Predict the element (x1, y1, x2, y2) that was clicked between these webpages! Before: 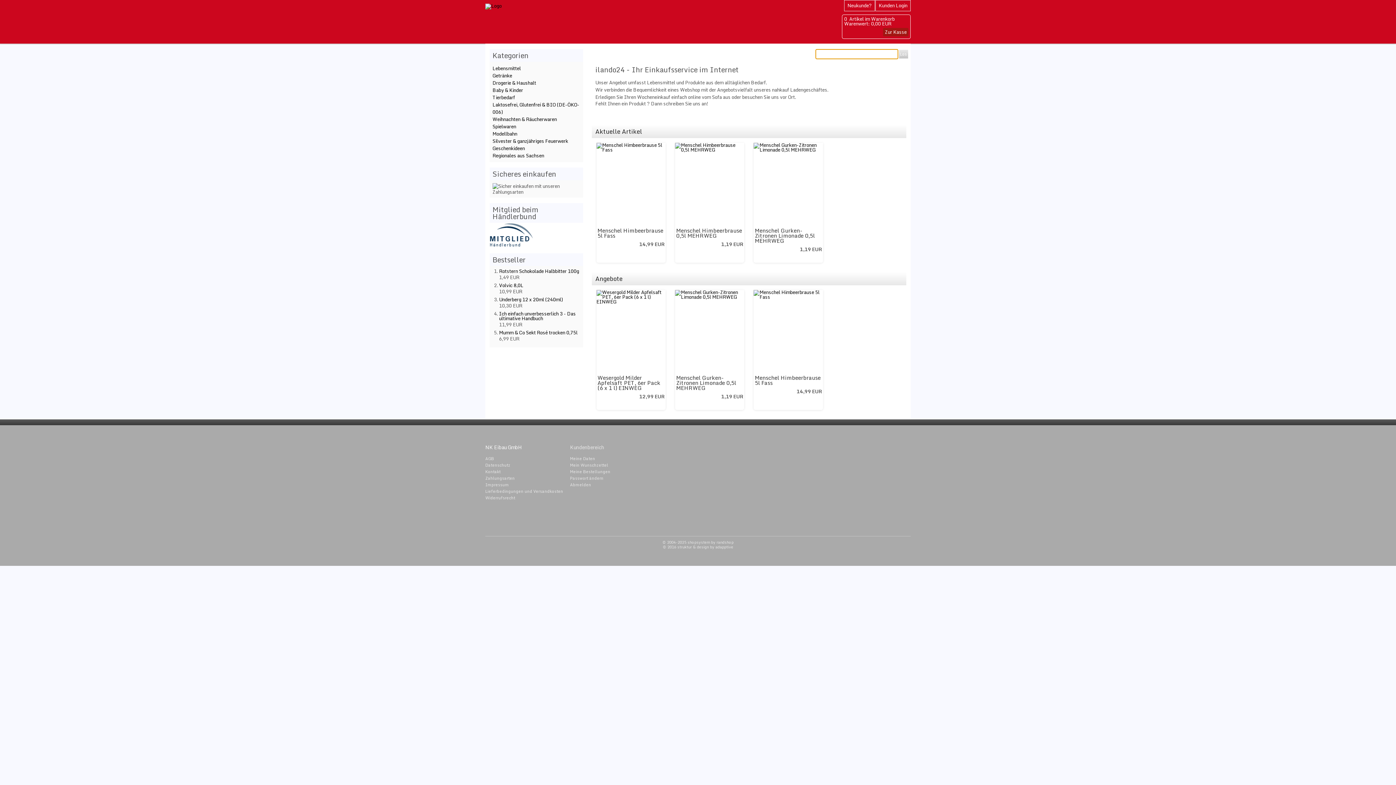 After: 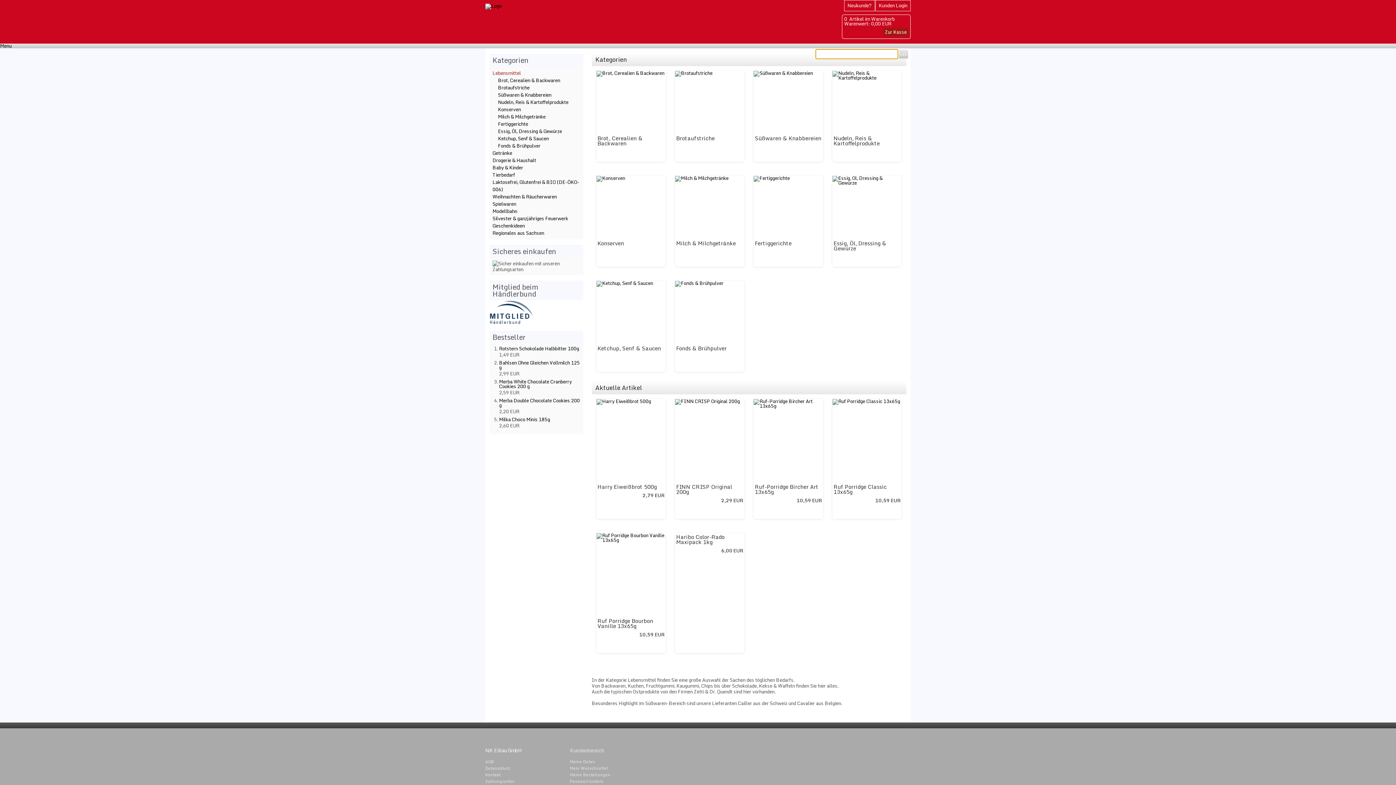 Action: label: Lebensmittel bbox: (492, 64, 520, 72)